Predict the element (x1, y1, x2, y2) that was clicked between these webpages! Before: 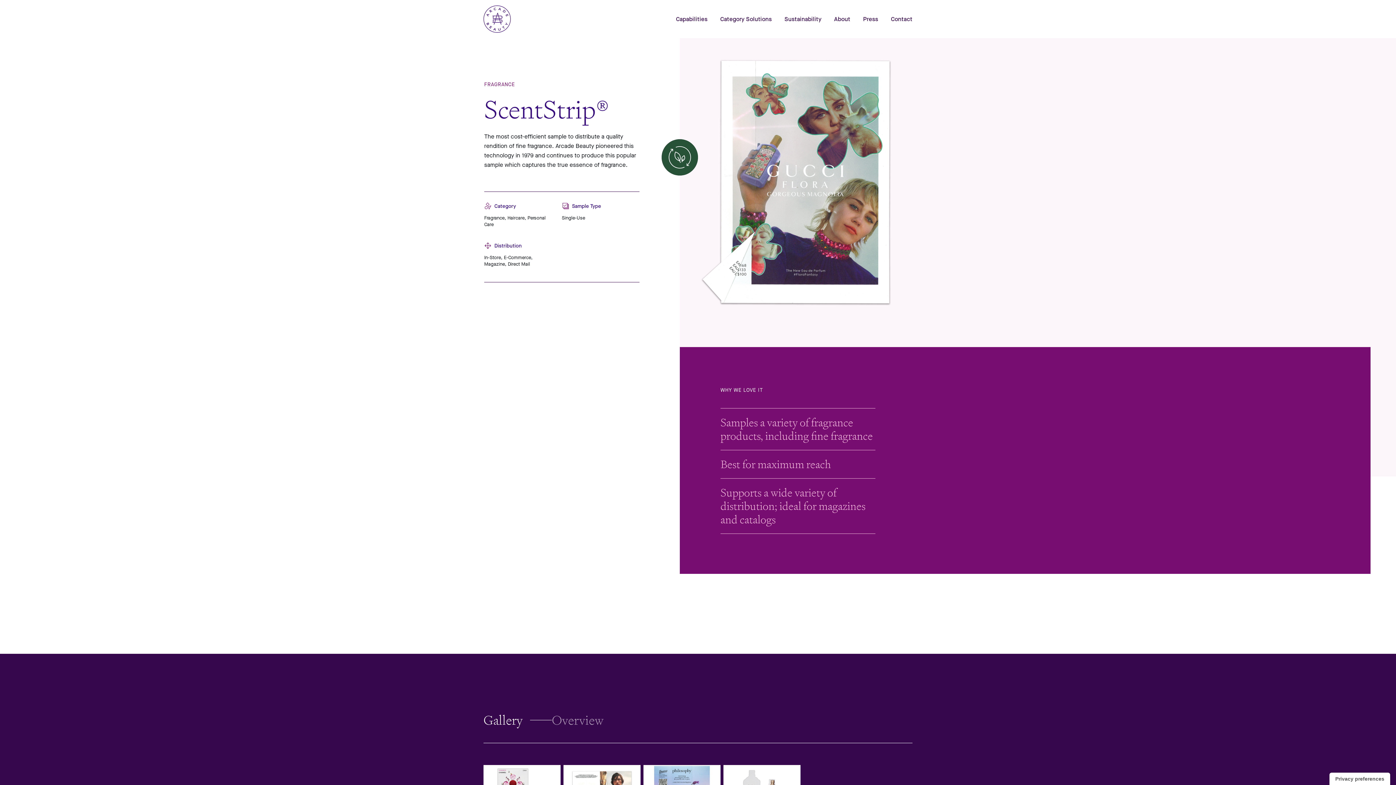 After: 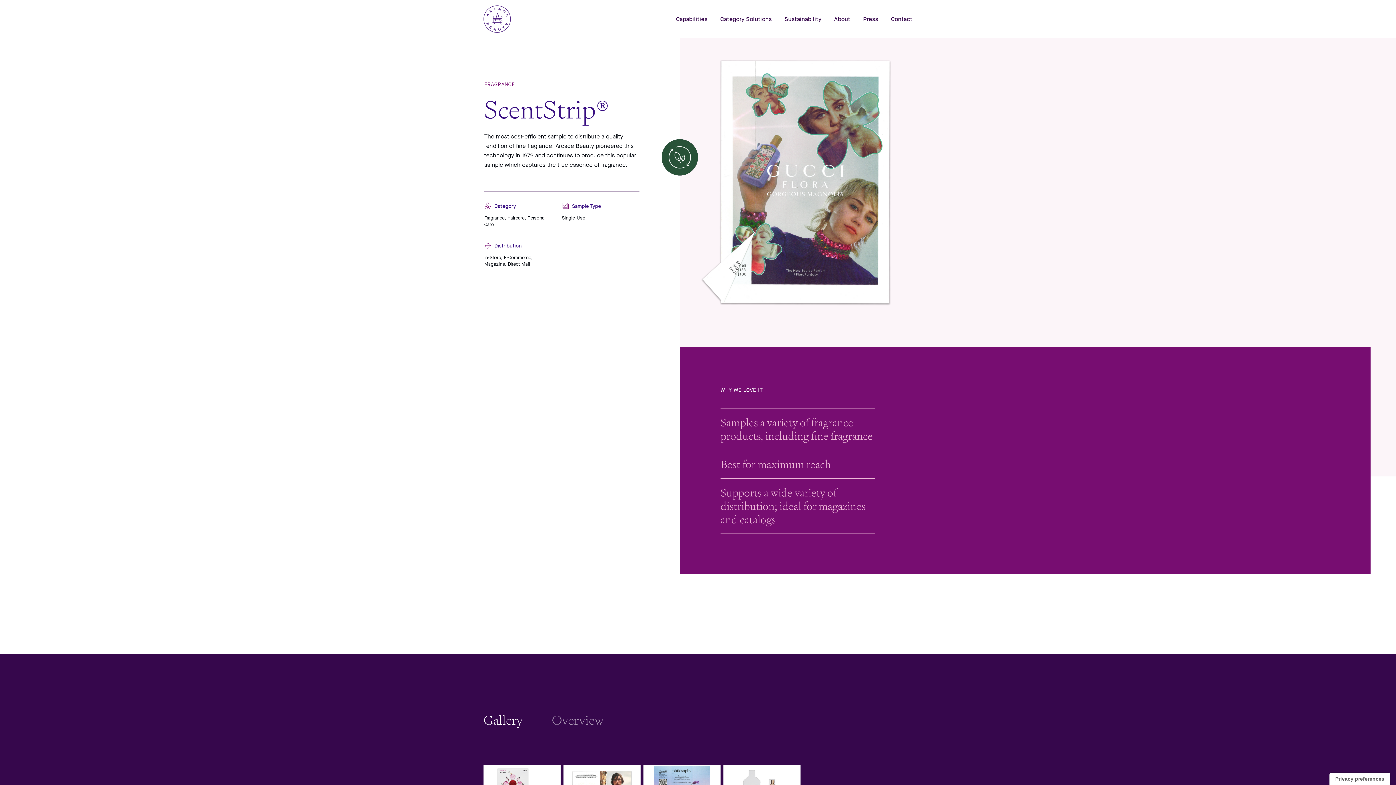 Action: label: Gallery bbox: (483, 712, 552, 728)